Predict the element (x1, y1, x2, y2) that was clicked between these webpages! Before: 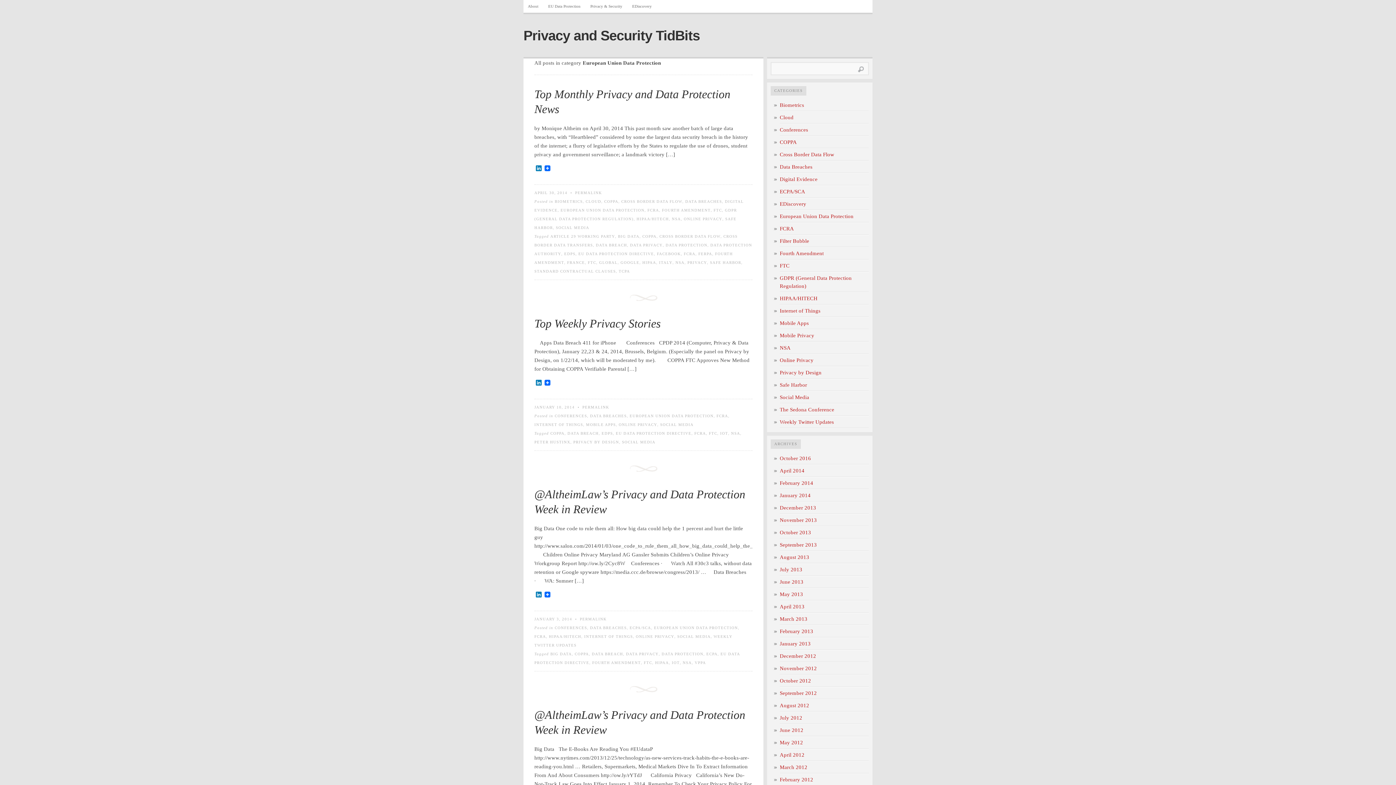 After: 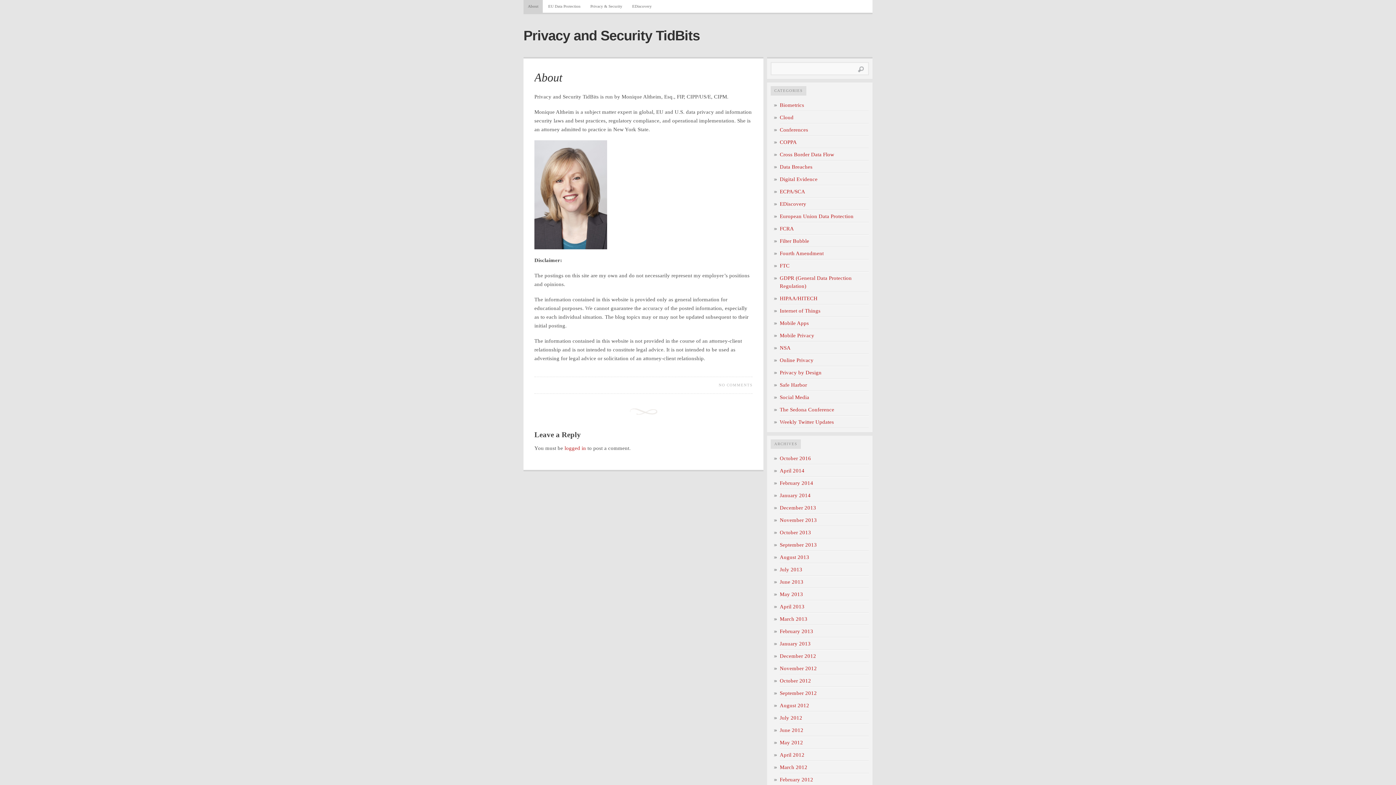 Action: label: About bbox: (523, 0, 542, 12)